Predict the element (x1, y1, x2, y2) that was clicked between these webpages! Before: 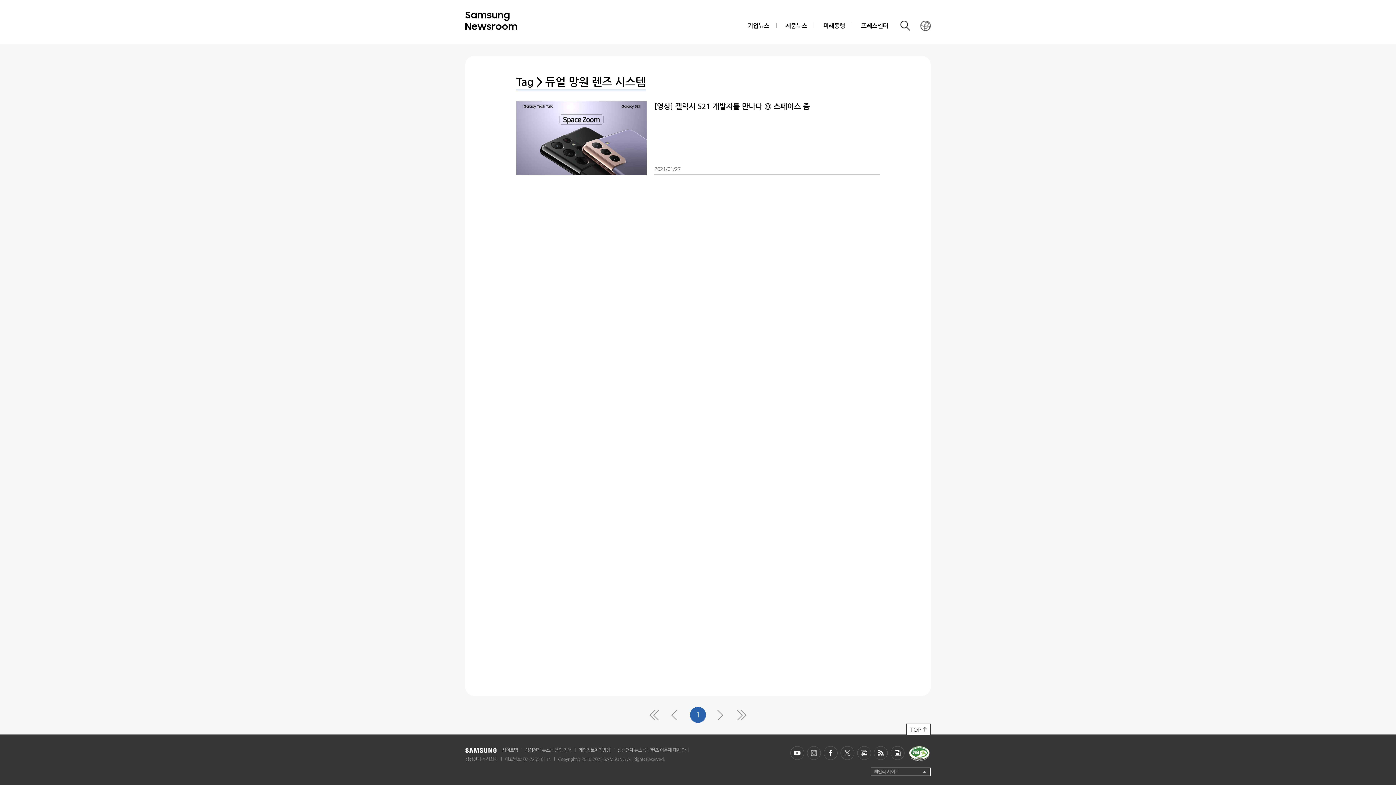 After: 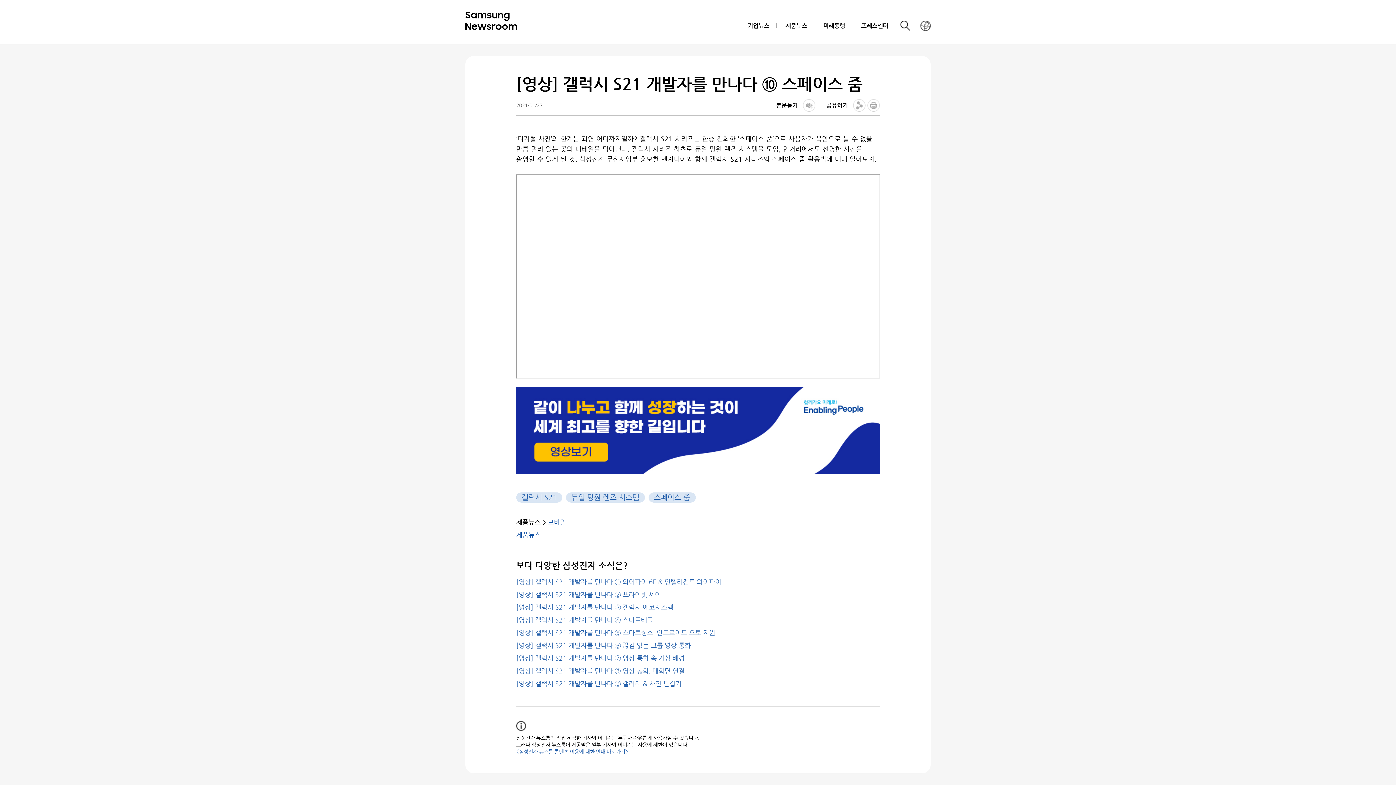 Action: label: [영상] 갤럭시 S21 개발자를 만나다 ⑩ 스페이스 줌
2021/01/27 bbox: (516, 101, 880, 174)